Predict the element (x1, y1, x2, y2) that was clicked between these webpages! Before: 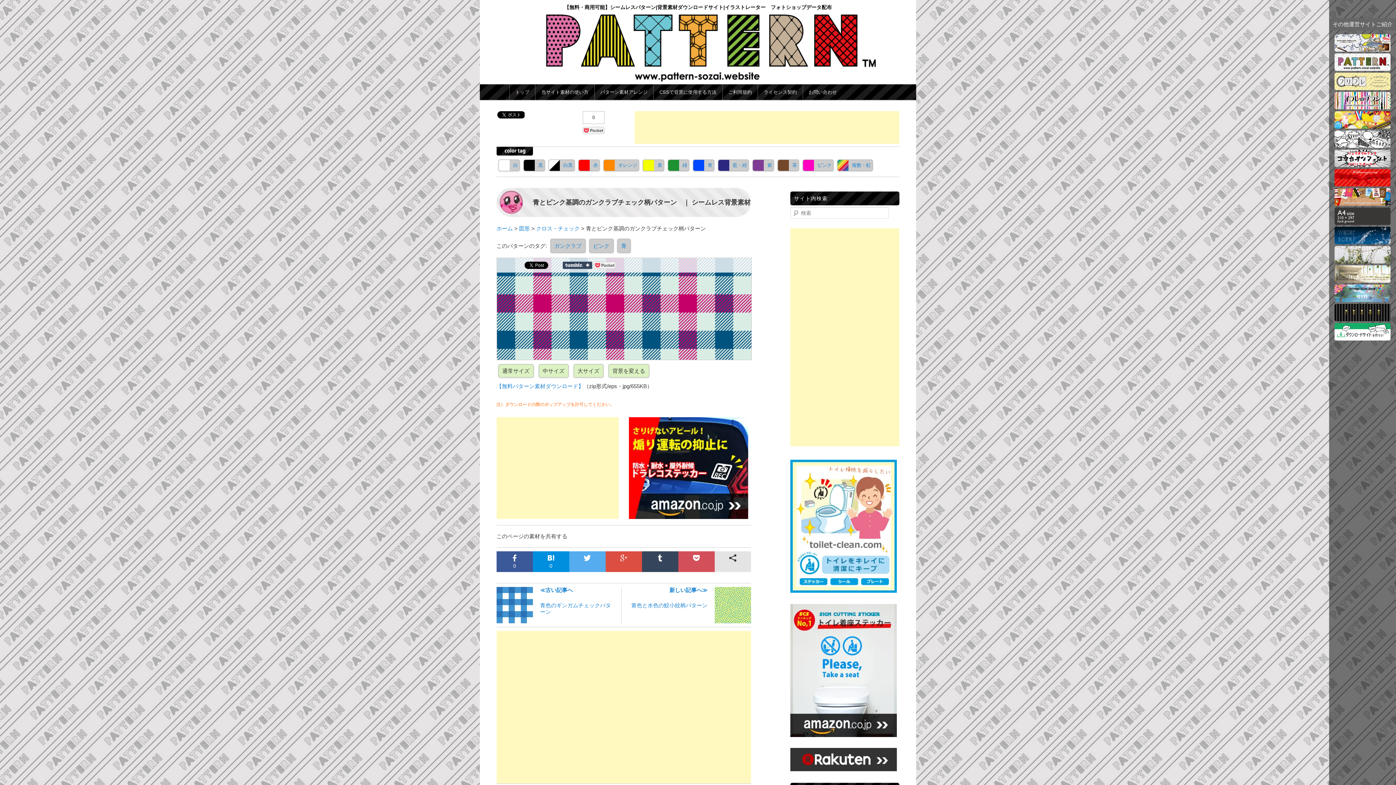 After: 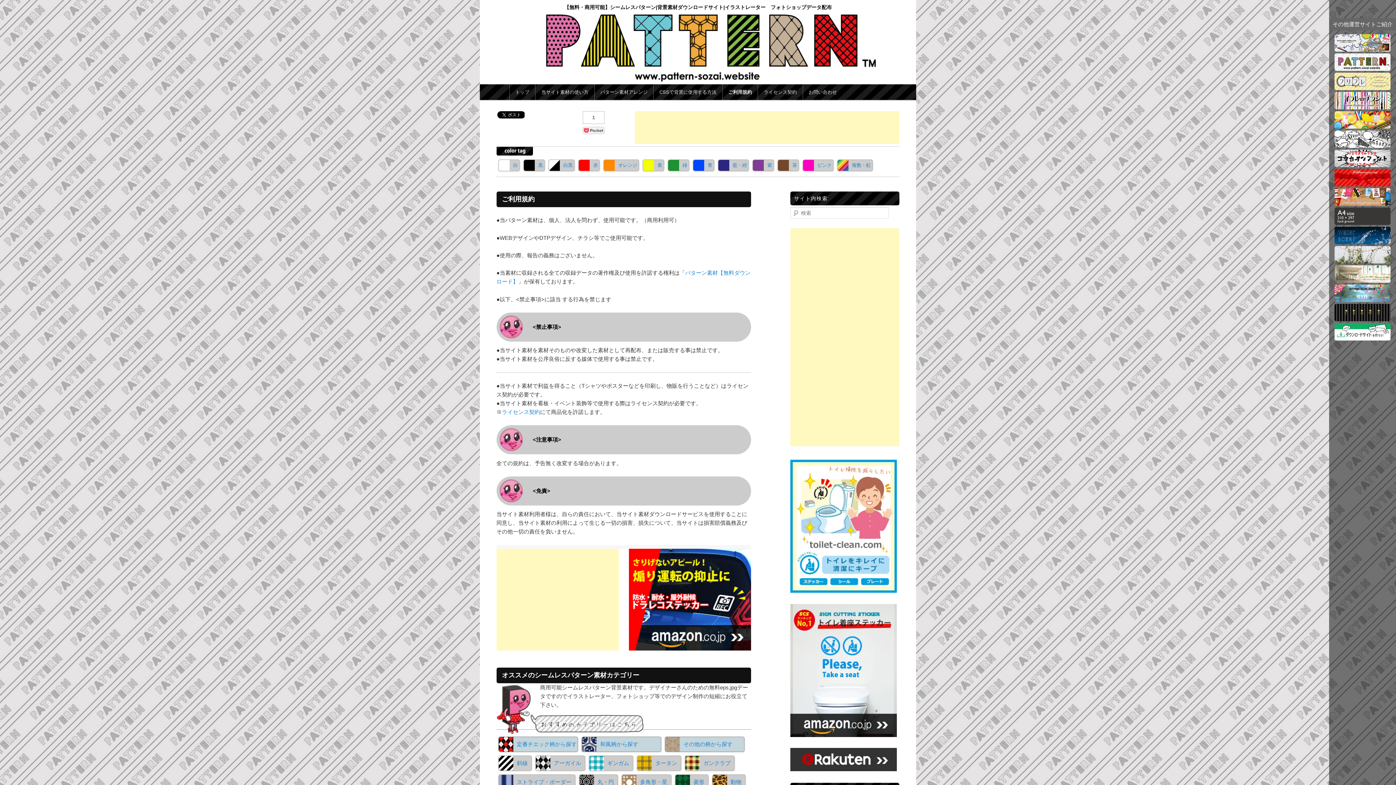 Action: label: ご利用規約 bbox: (722, 84, 757, 99)